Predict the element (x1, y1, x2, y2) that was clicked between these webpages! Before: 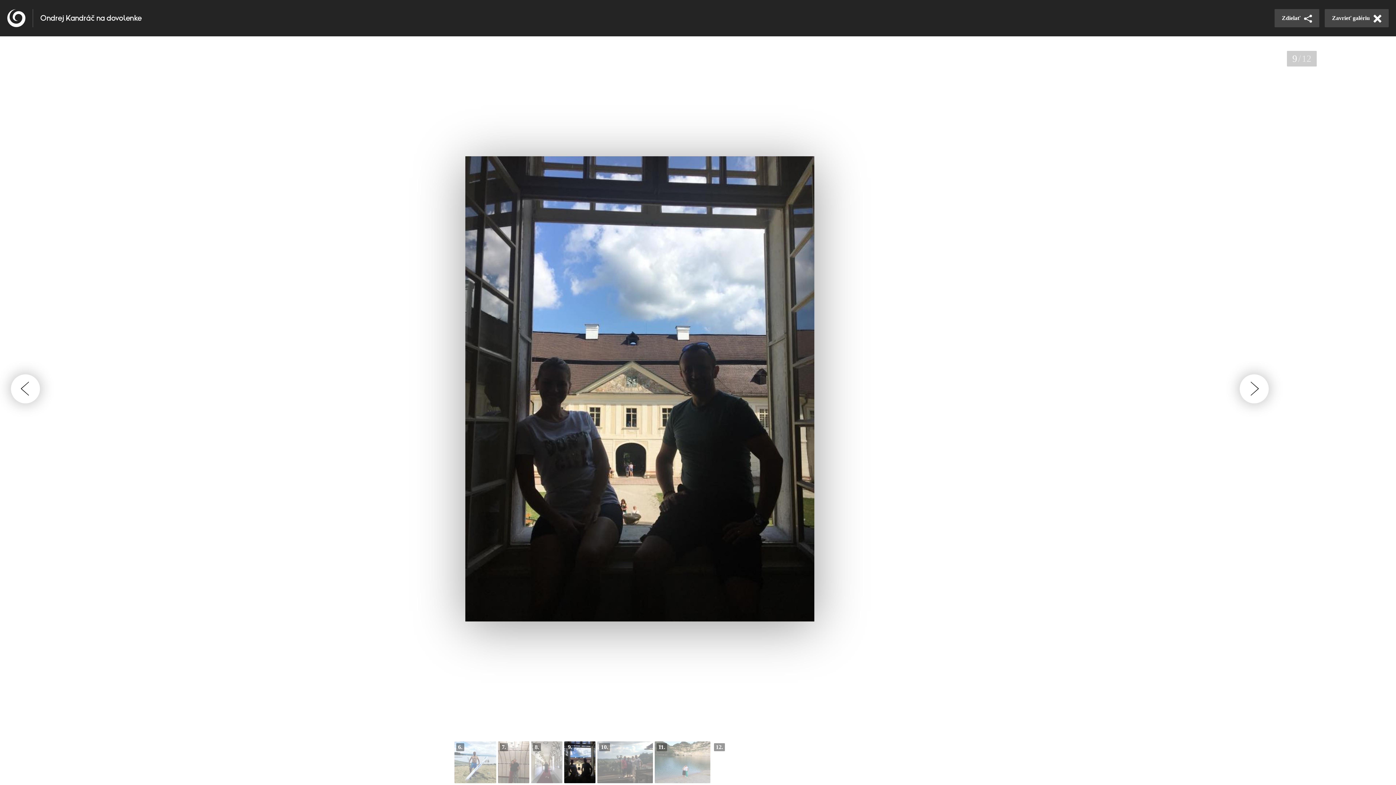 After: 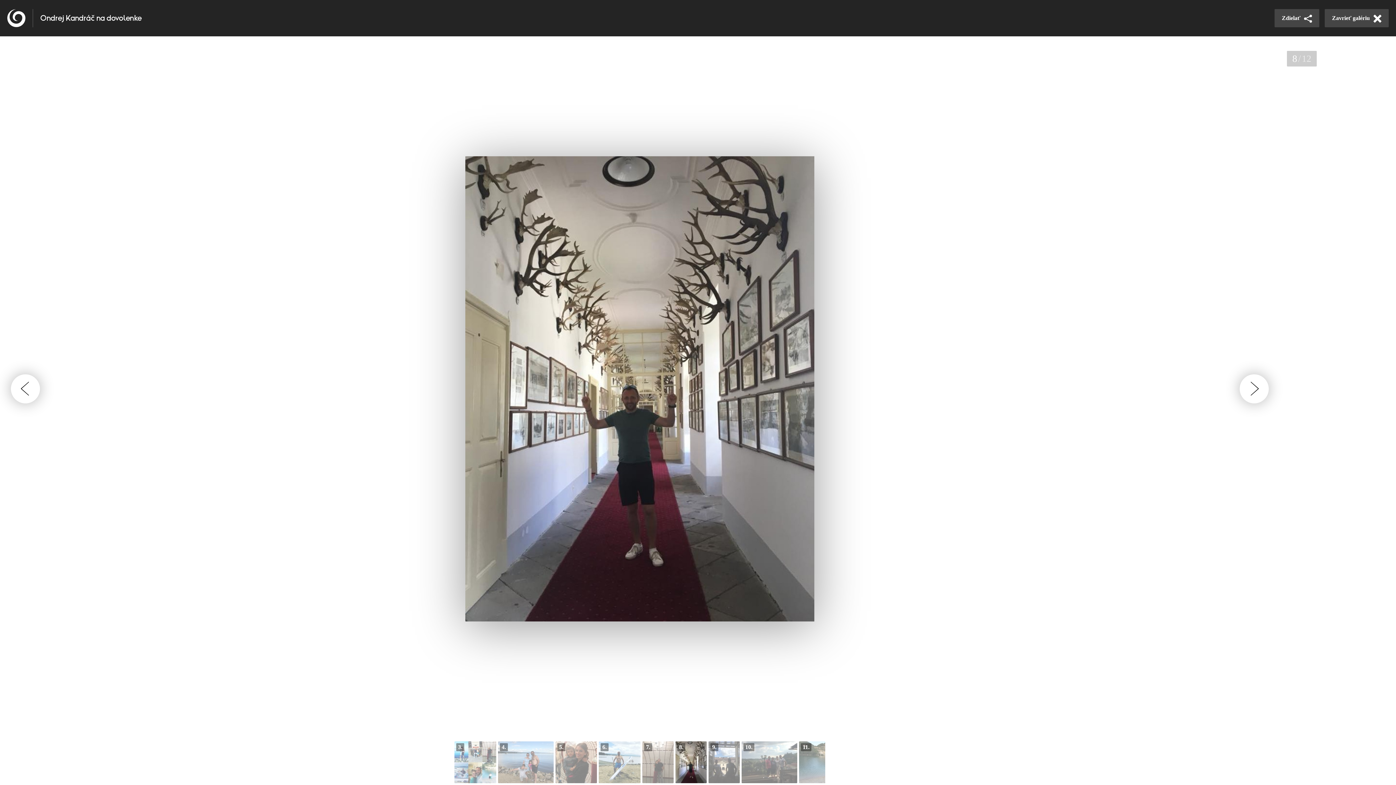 Action: bbox: (10, 374, 40, 403)